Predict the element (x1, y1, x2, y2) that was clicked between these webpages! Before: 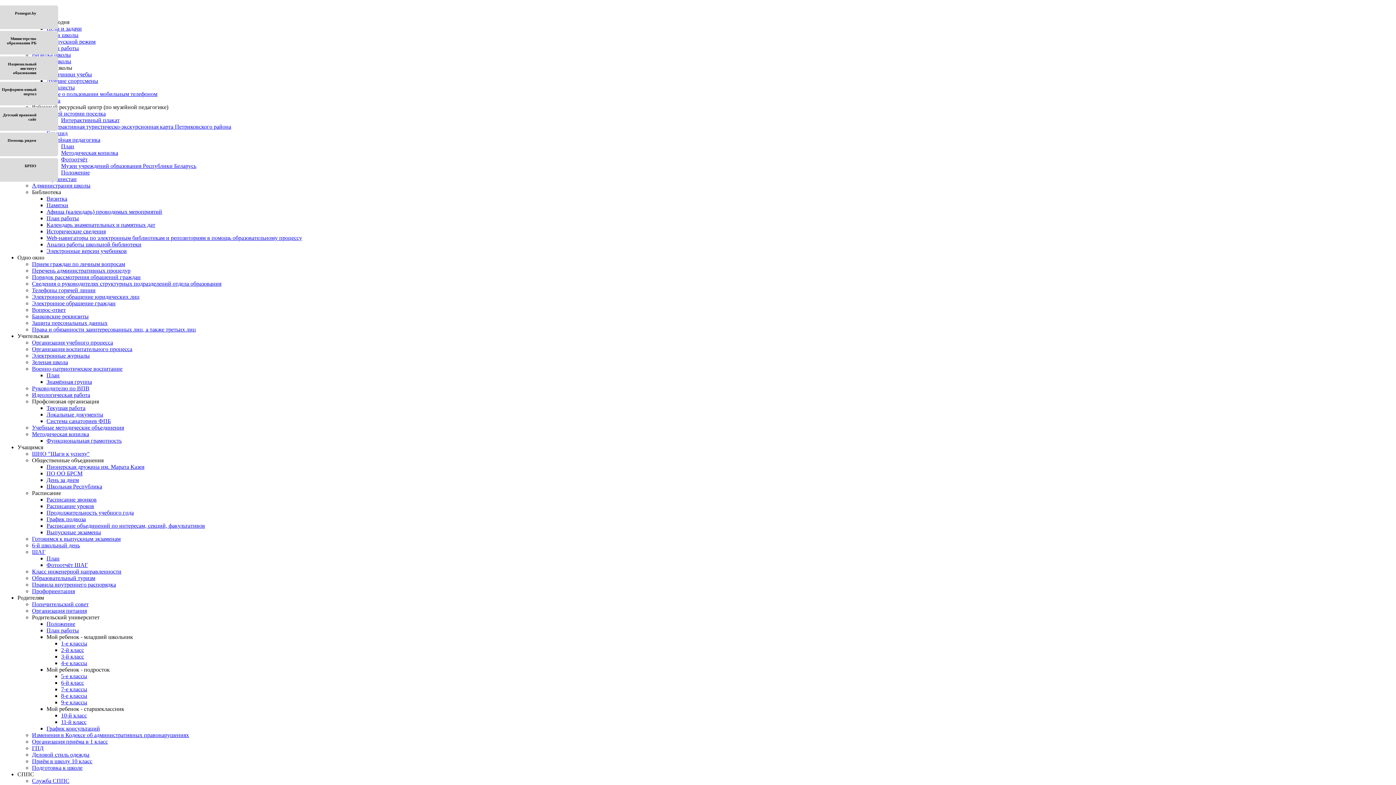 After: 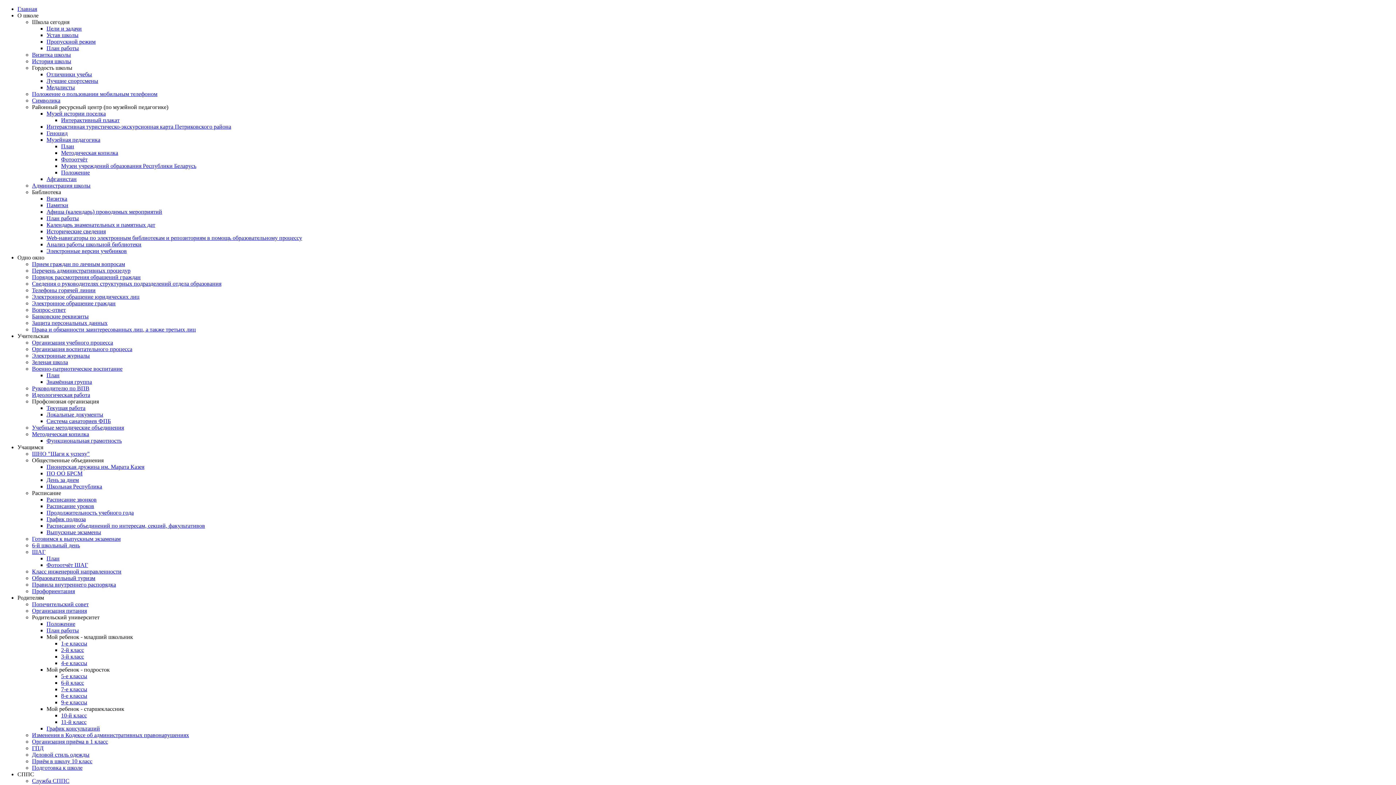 Action: bbox: (32, 346, 132, 352) label: Организация воспитательного процесса